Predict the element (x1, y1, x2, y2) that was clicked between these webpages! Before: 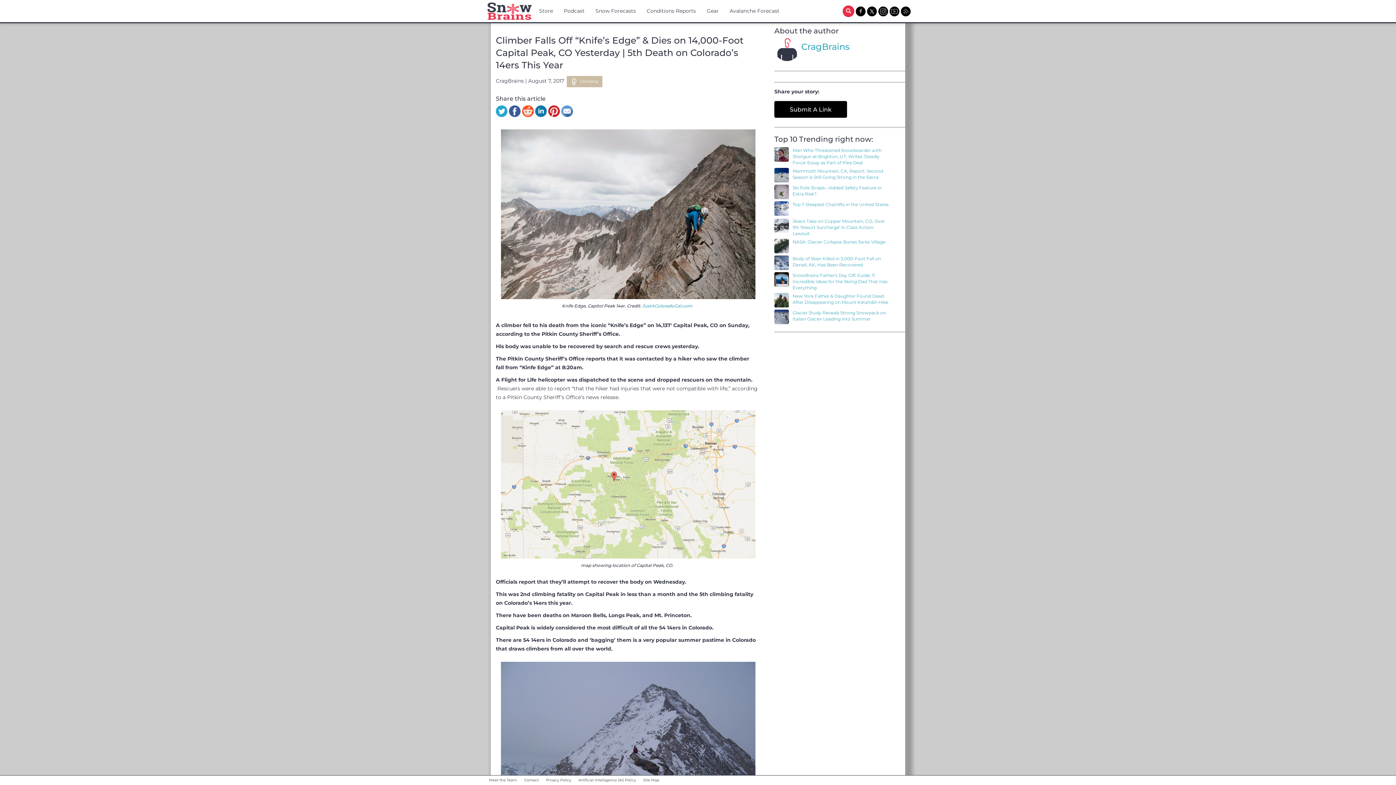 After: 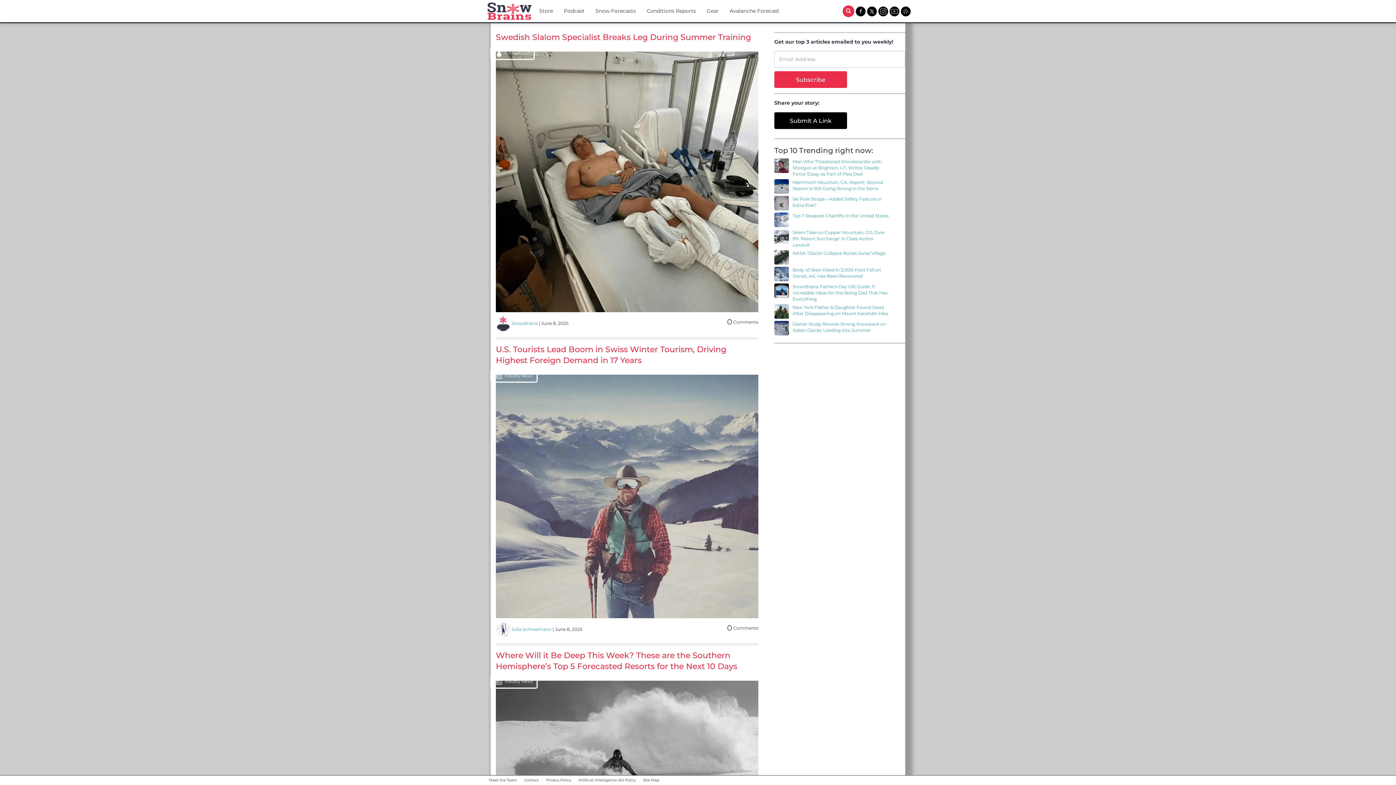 Action: bbox: (485, 7, 533, 13)